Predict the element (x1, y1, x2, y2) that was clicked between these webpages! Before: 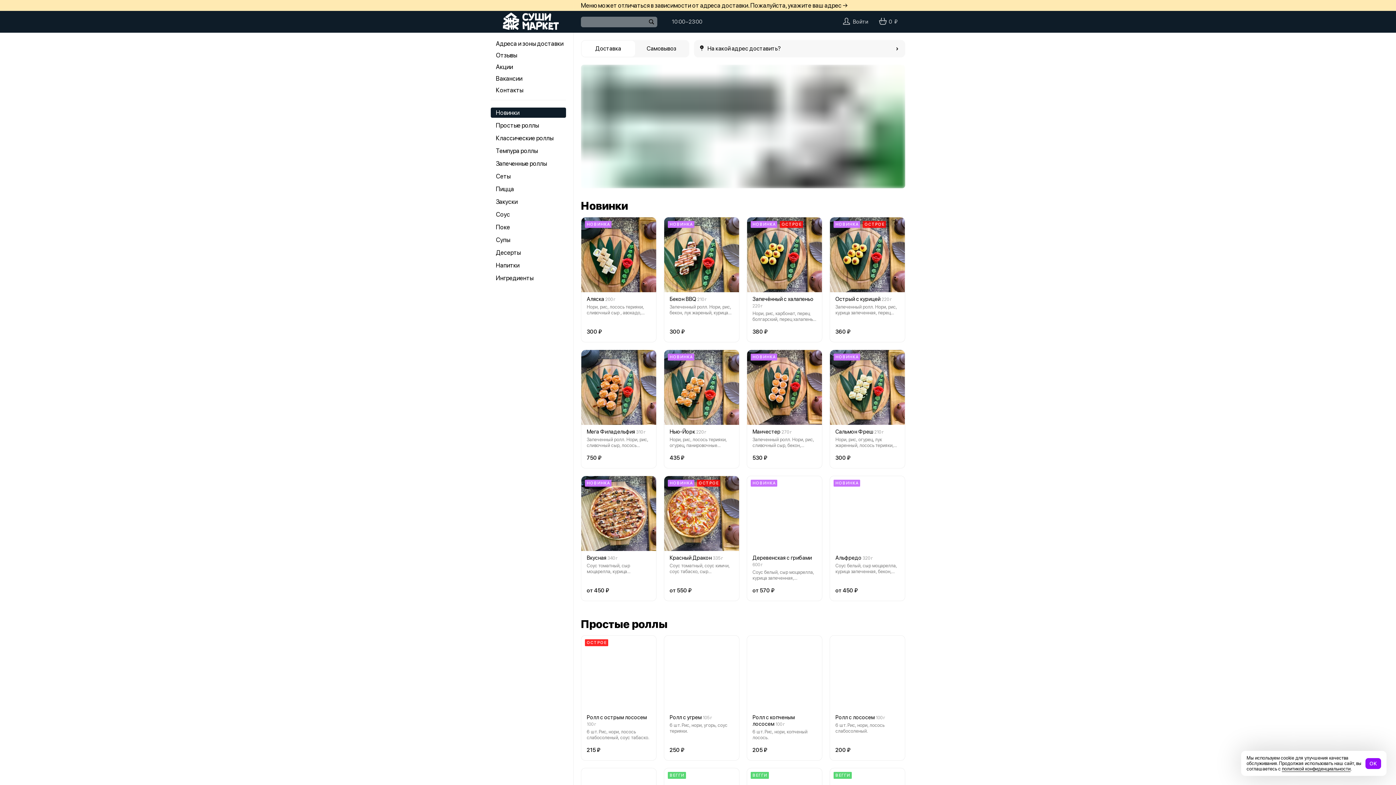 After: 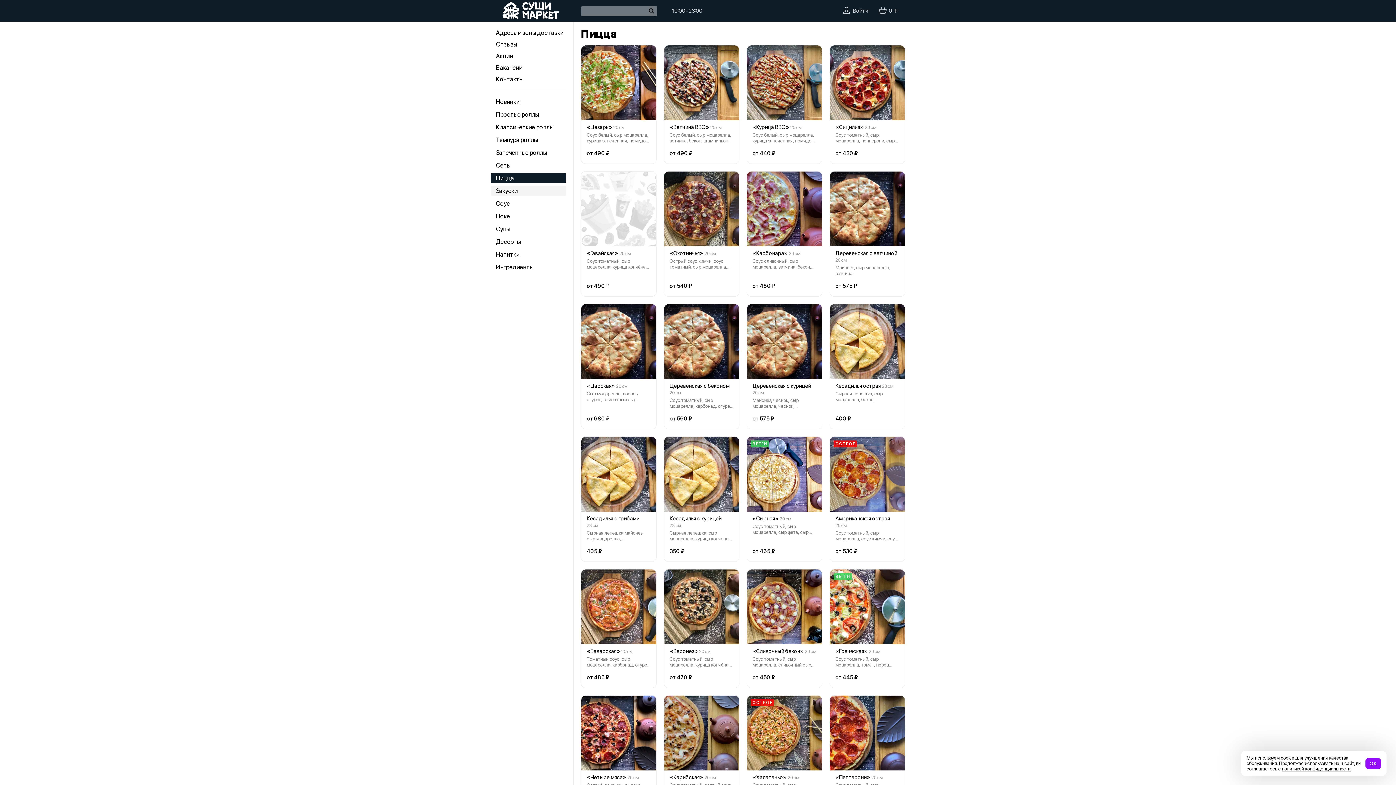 Action: bbox: (490, 184, 566, 194) label: Пицца